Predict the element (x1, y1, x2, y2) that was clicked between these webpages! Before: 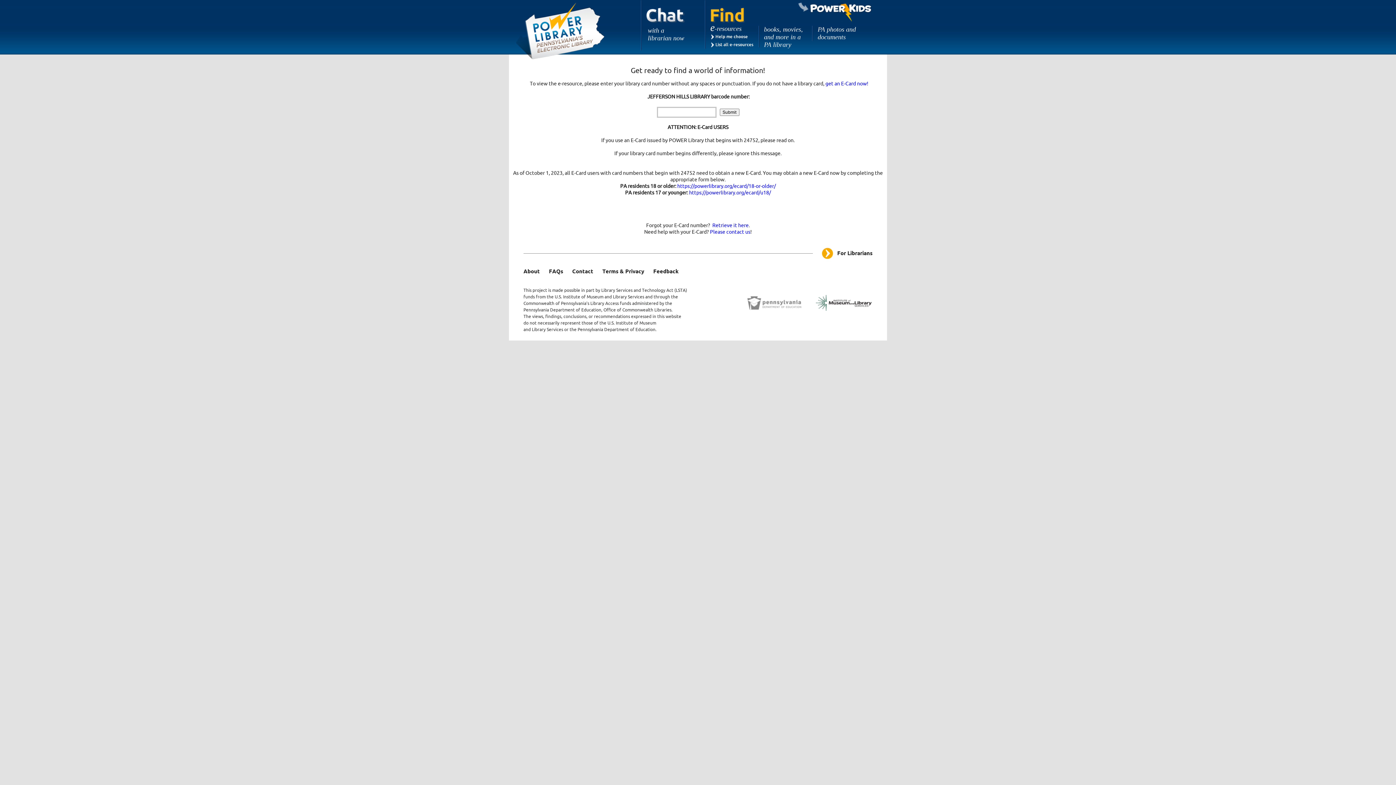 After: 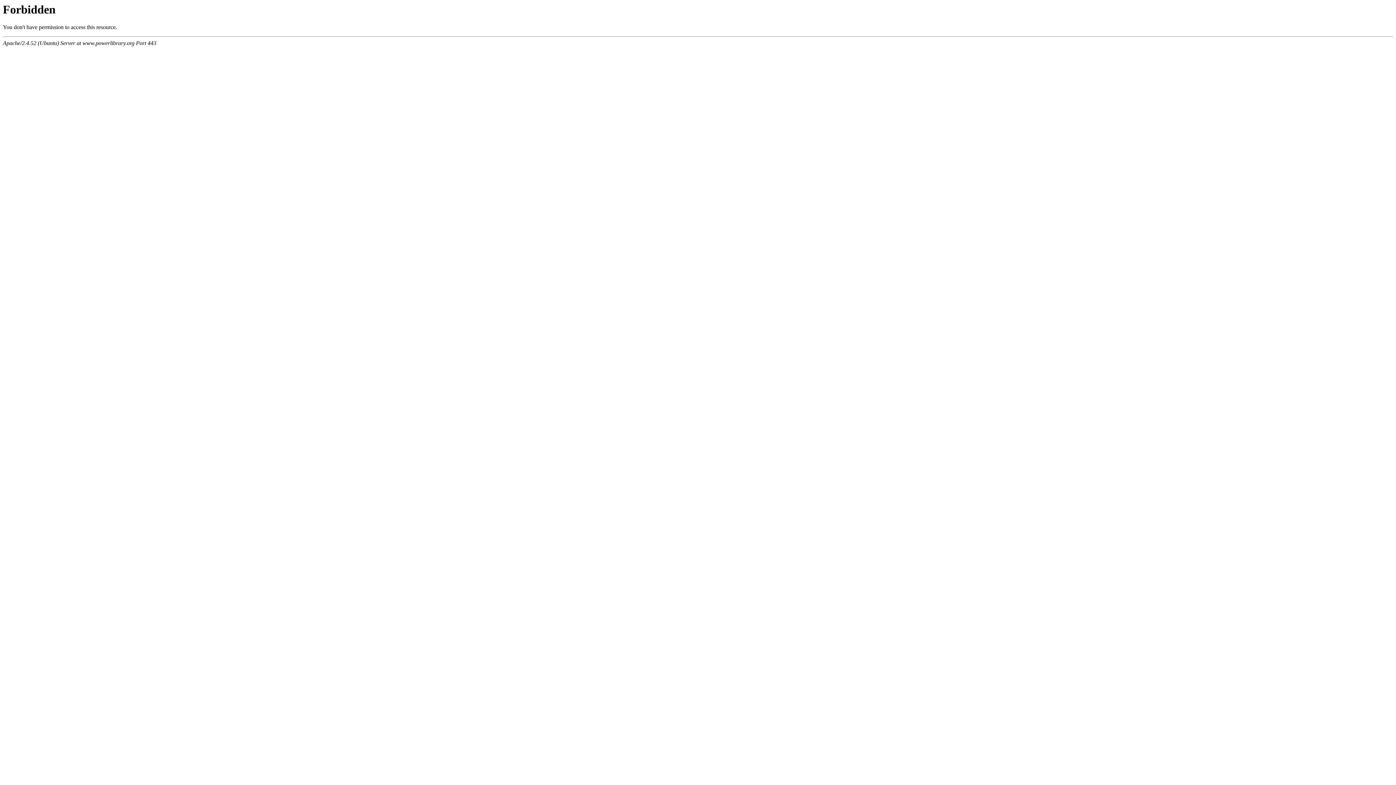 Action: bbox: (817, 25, 856, 40) label: PA photos and documents